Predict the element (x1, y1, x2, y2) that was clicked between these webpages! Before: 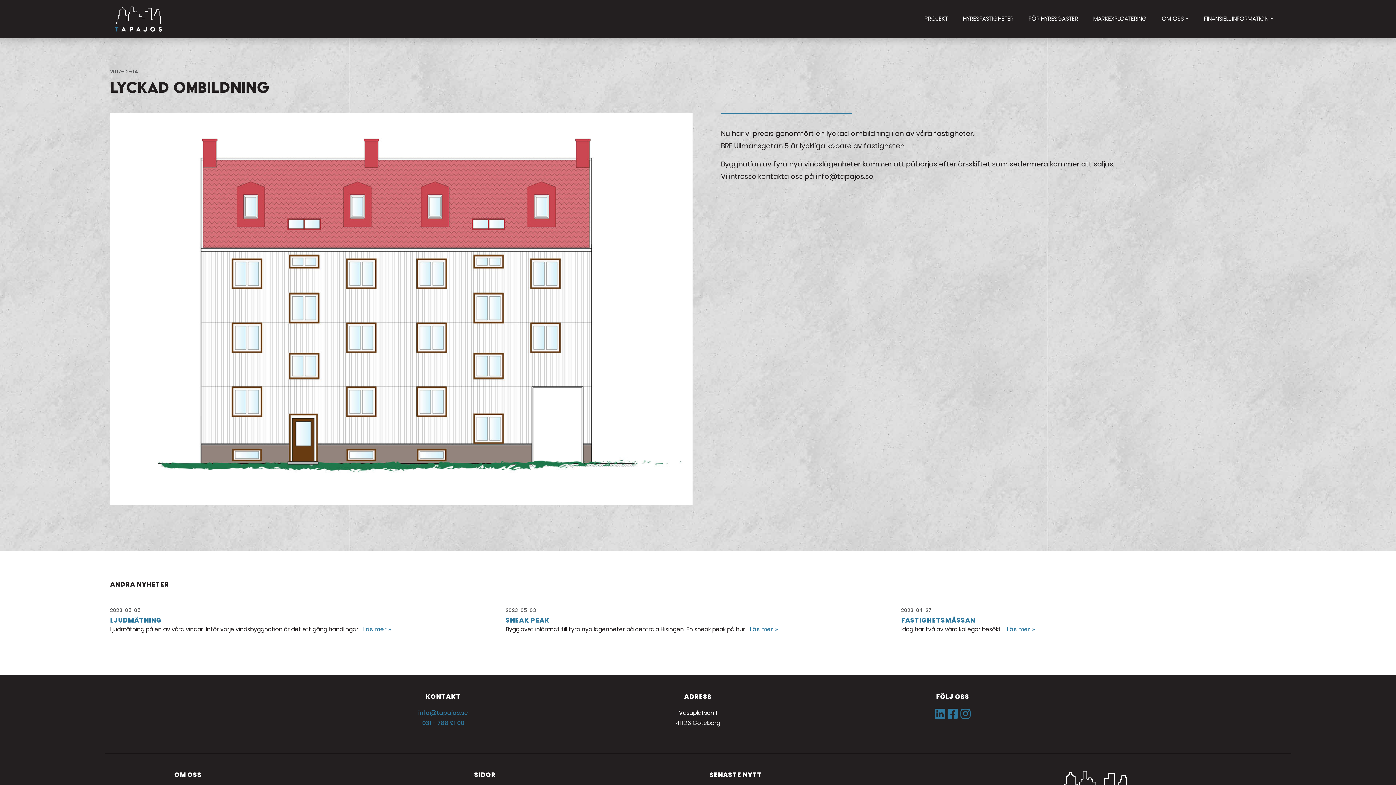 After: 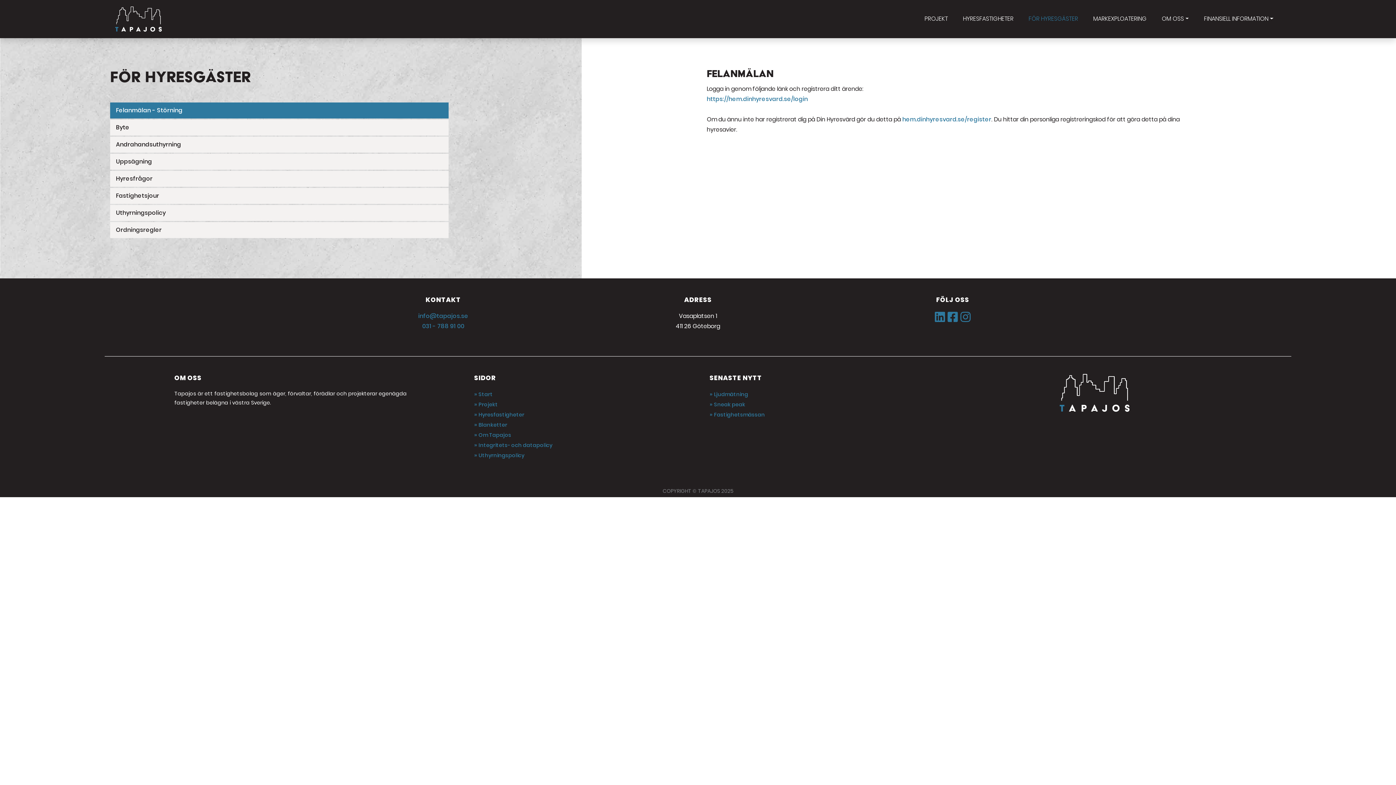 Action: label: FÖR HYRESGÄSTER bbox: (1025, 11, 1081, 27)